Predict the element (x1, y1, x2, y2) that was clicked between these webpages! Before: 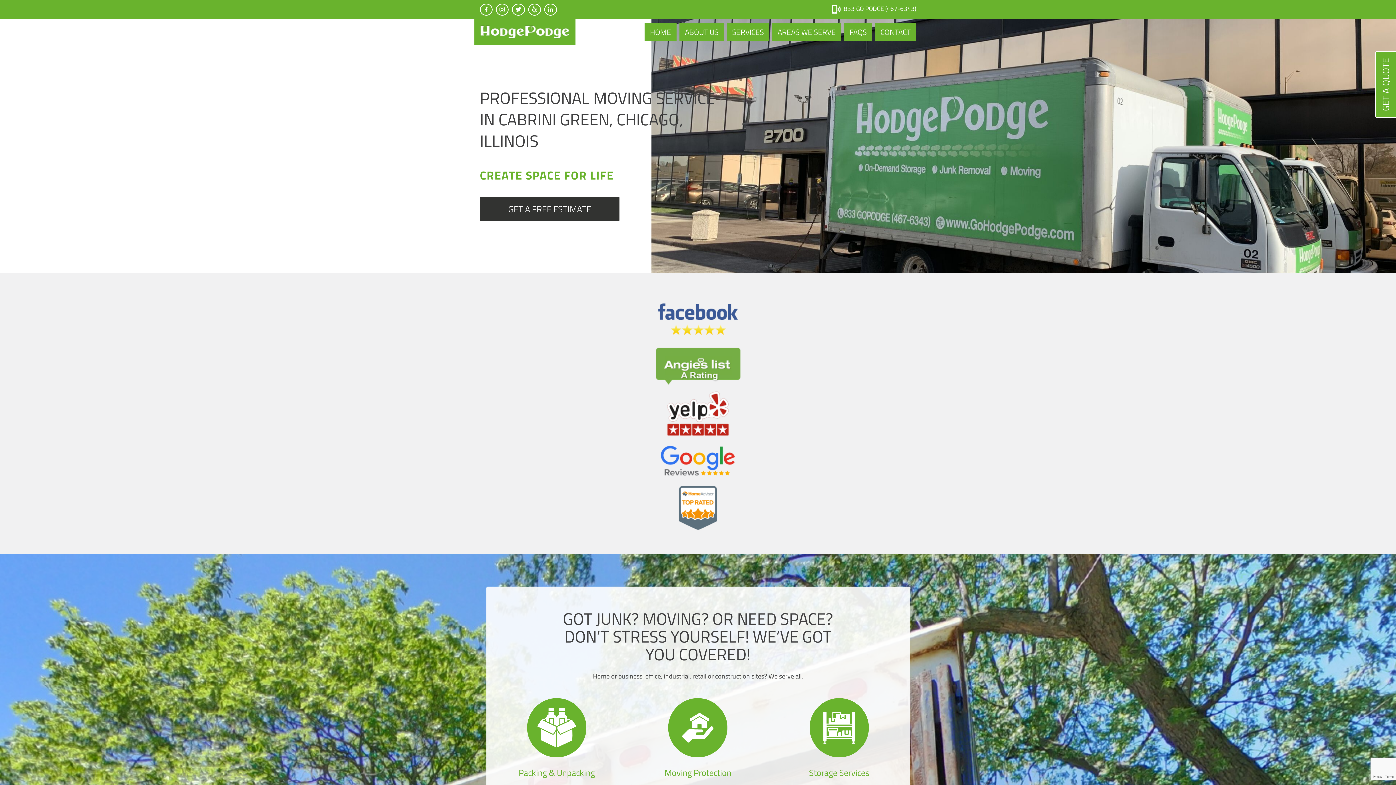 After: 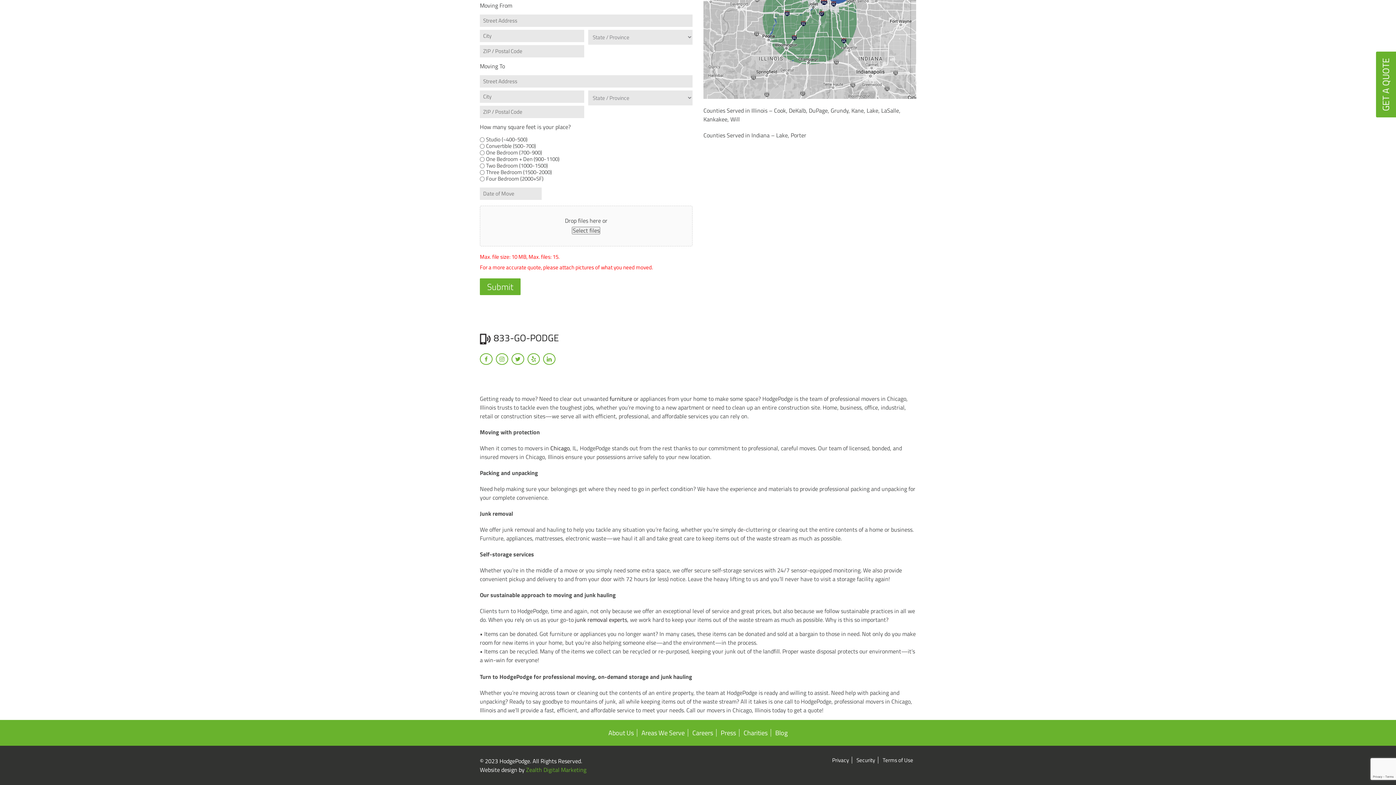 Action: bbox: (480, 197, 619, 221) label: GET A FREE ESTIMATE